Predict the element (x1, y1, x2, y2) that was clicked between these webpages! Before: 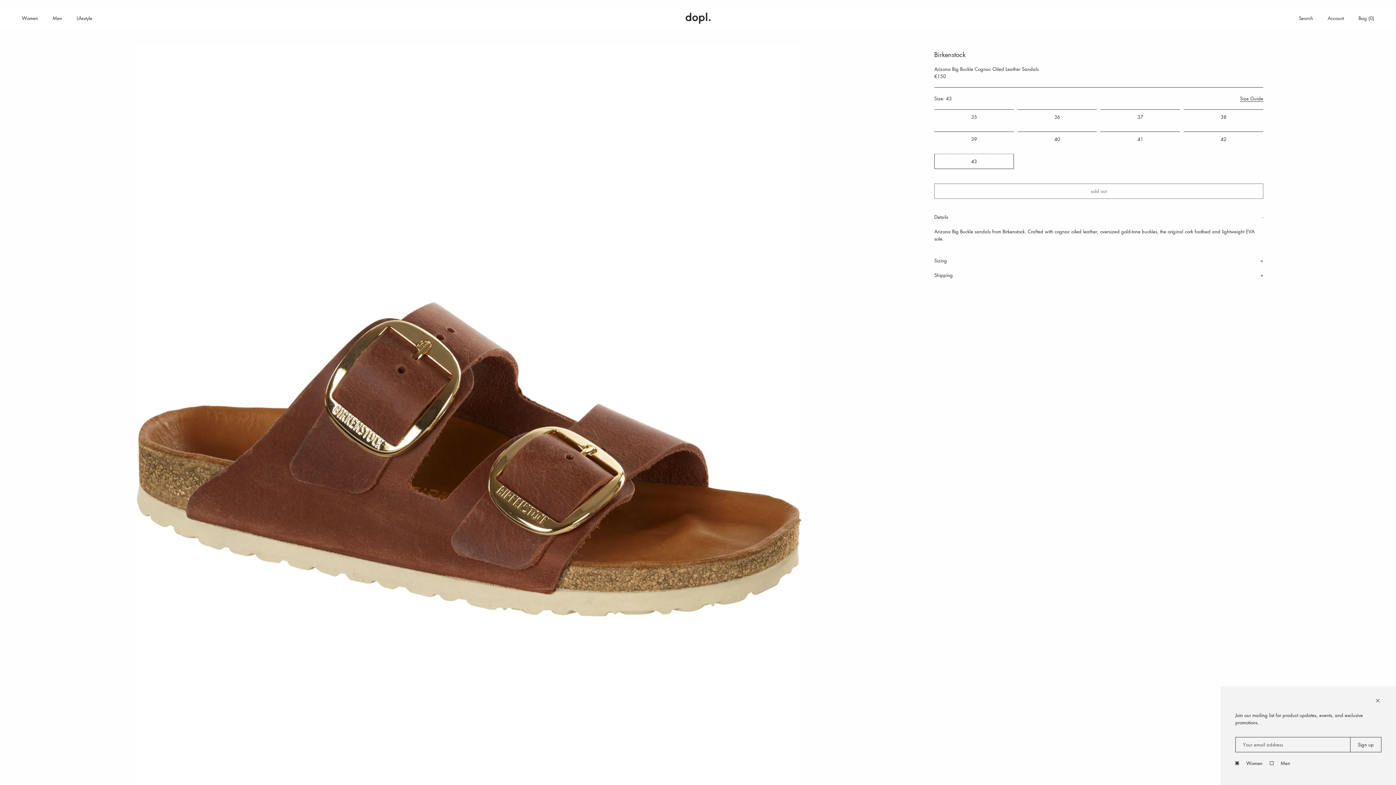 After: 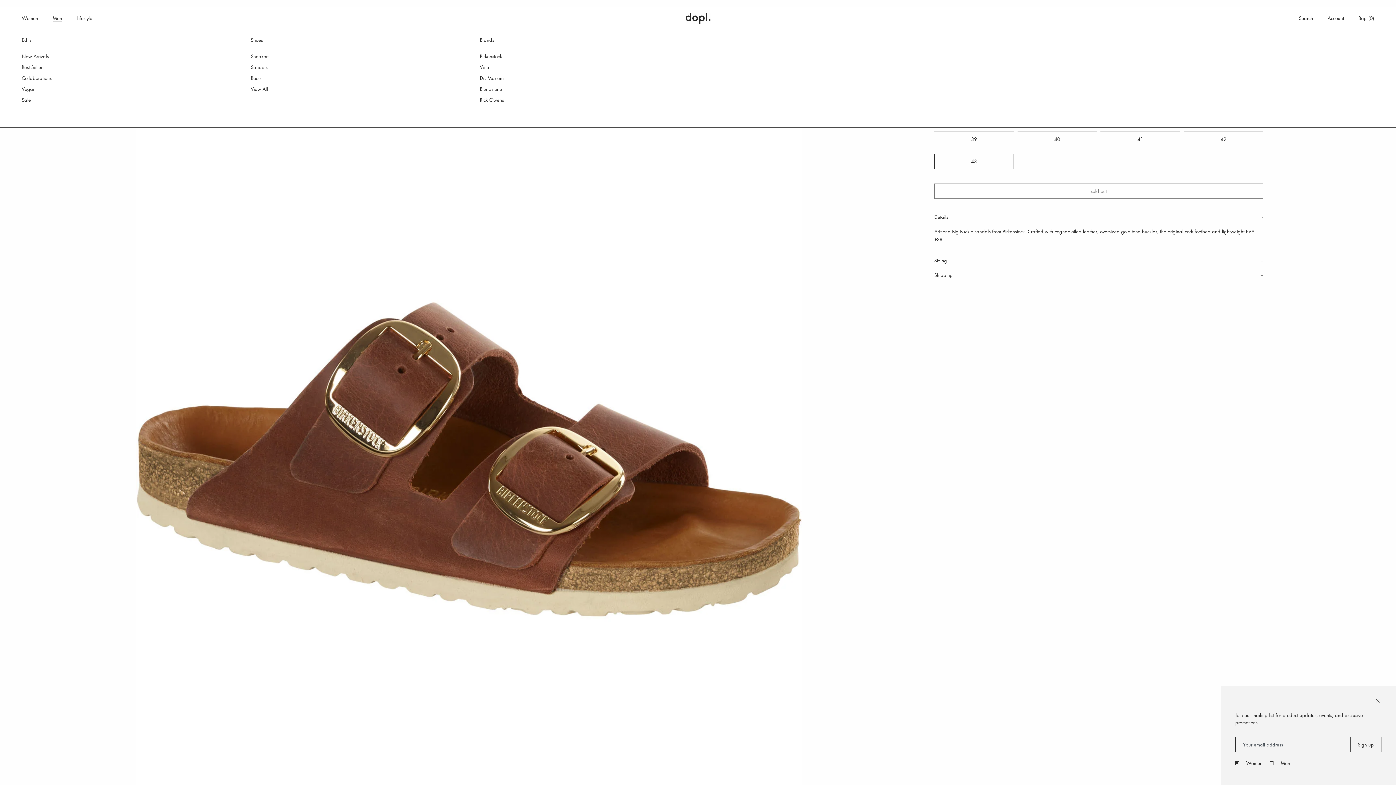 Action: label: Men bbox: (45, 7, 69, 29)